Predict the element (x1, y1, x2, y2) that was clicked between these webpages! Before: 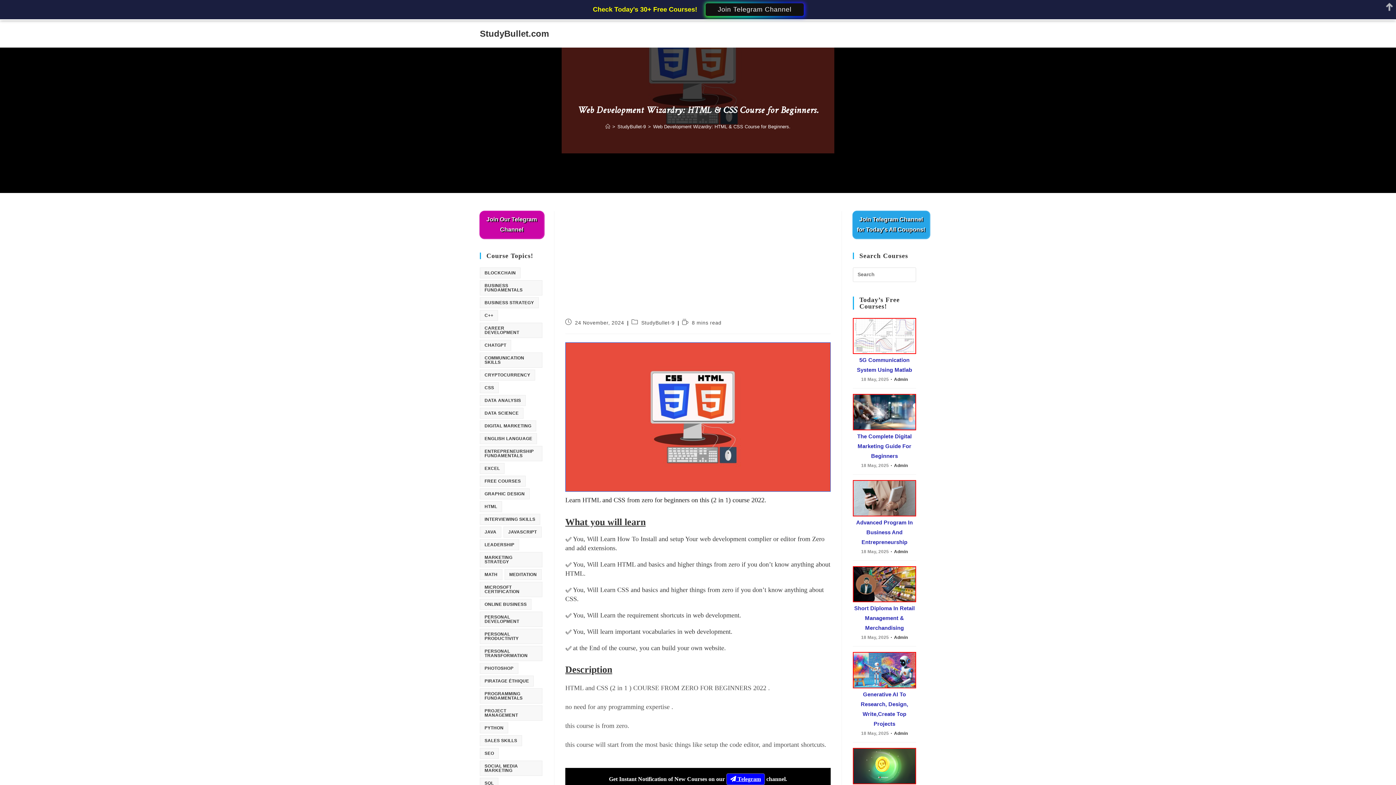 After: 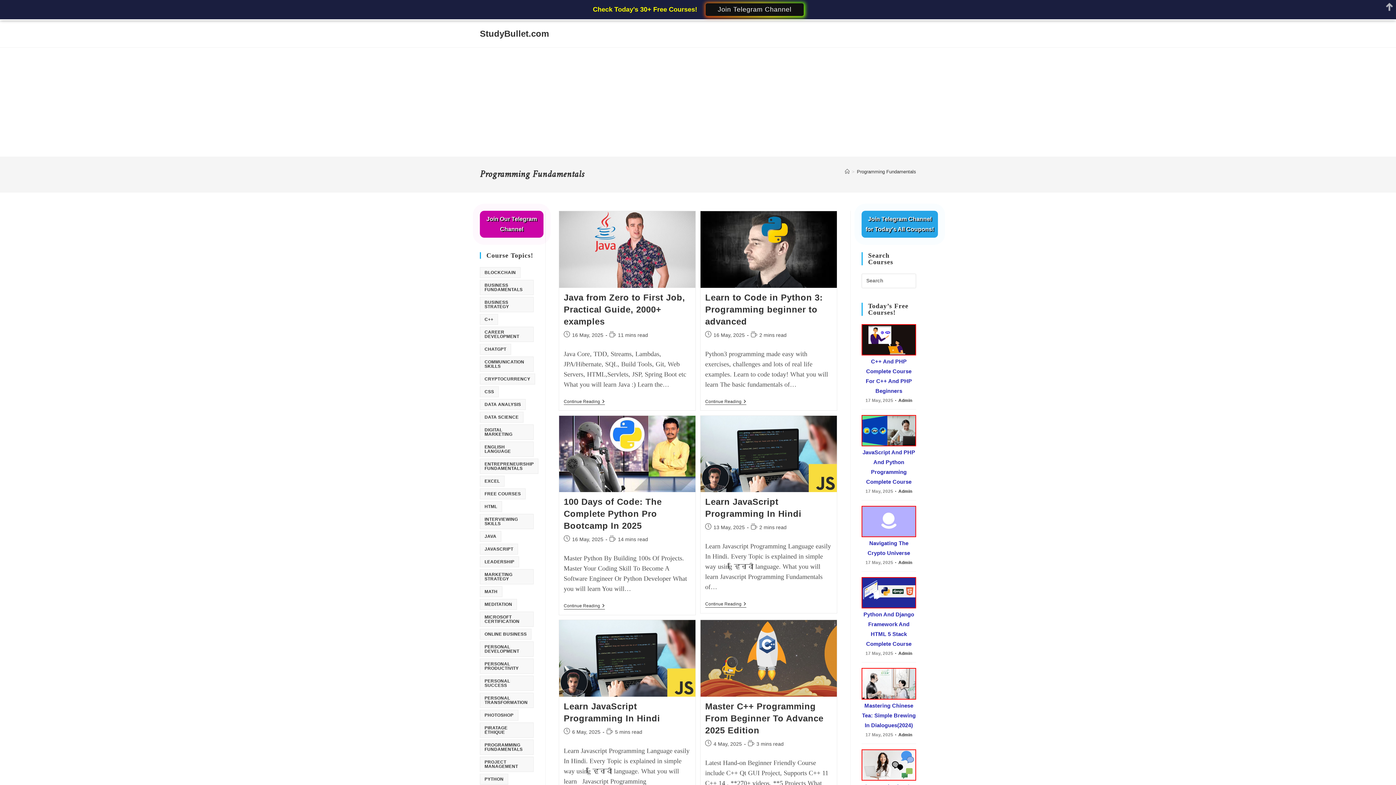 Action: label: Programming Fundamentals (171 items) bbox: (480, 688, 542, 703)